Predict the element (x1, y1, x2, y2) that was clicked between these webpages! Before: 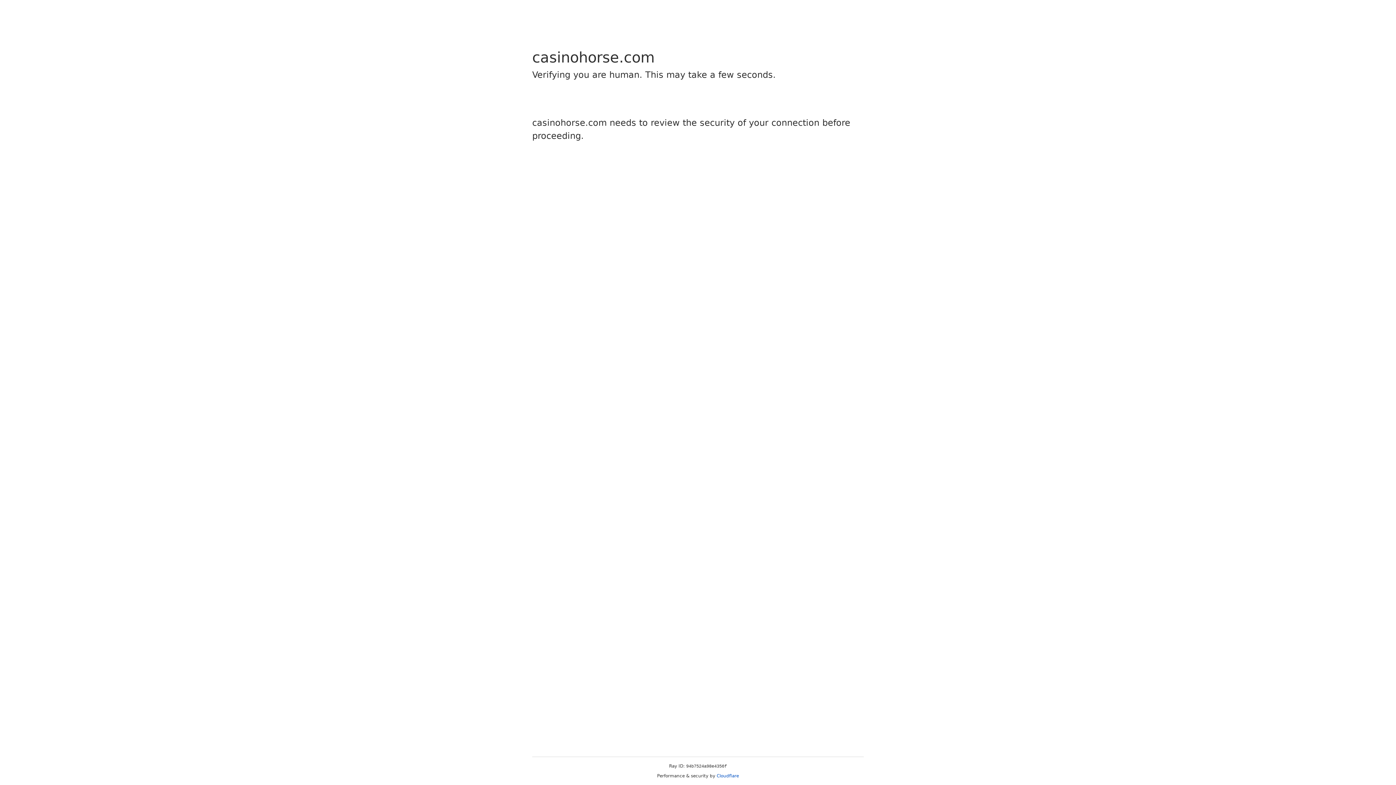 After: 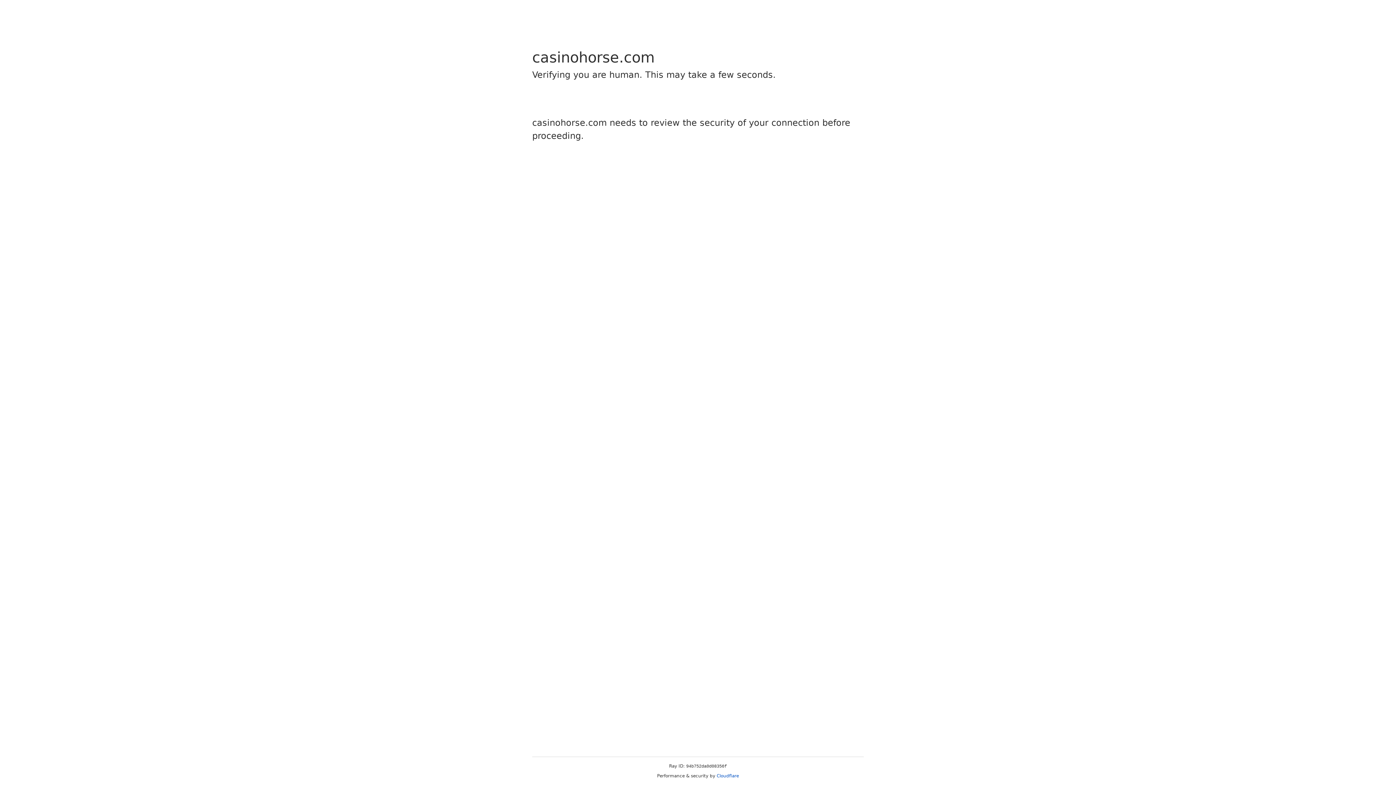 Action: label: Cloudflare bbox: (716, 773, 739, 778)